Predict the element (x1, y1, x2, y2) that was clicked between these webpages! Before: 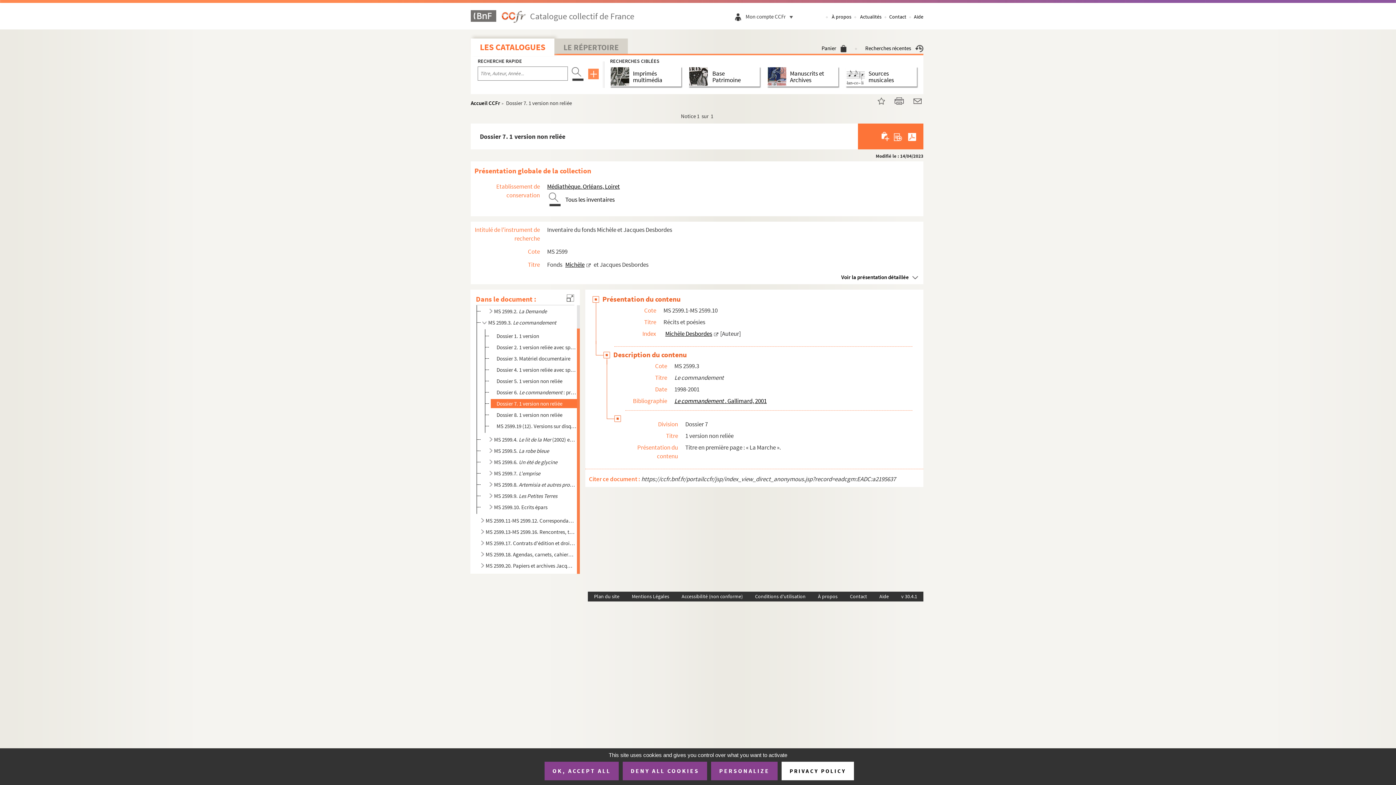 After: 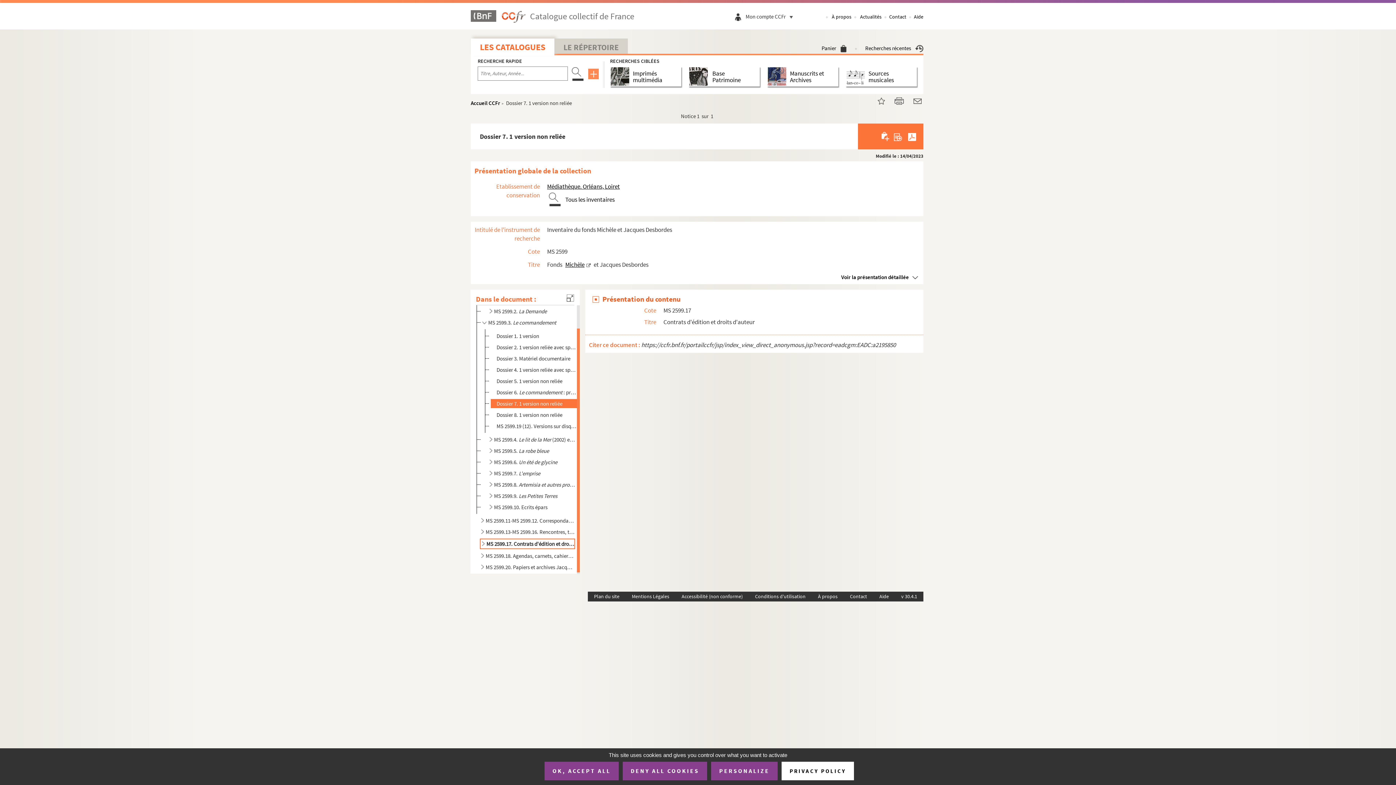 Action: label: MS 2599.17. Contrats d'édition et droits d'auteur bbox: (480, 538, 575, 548)